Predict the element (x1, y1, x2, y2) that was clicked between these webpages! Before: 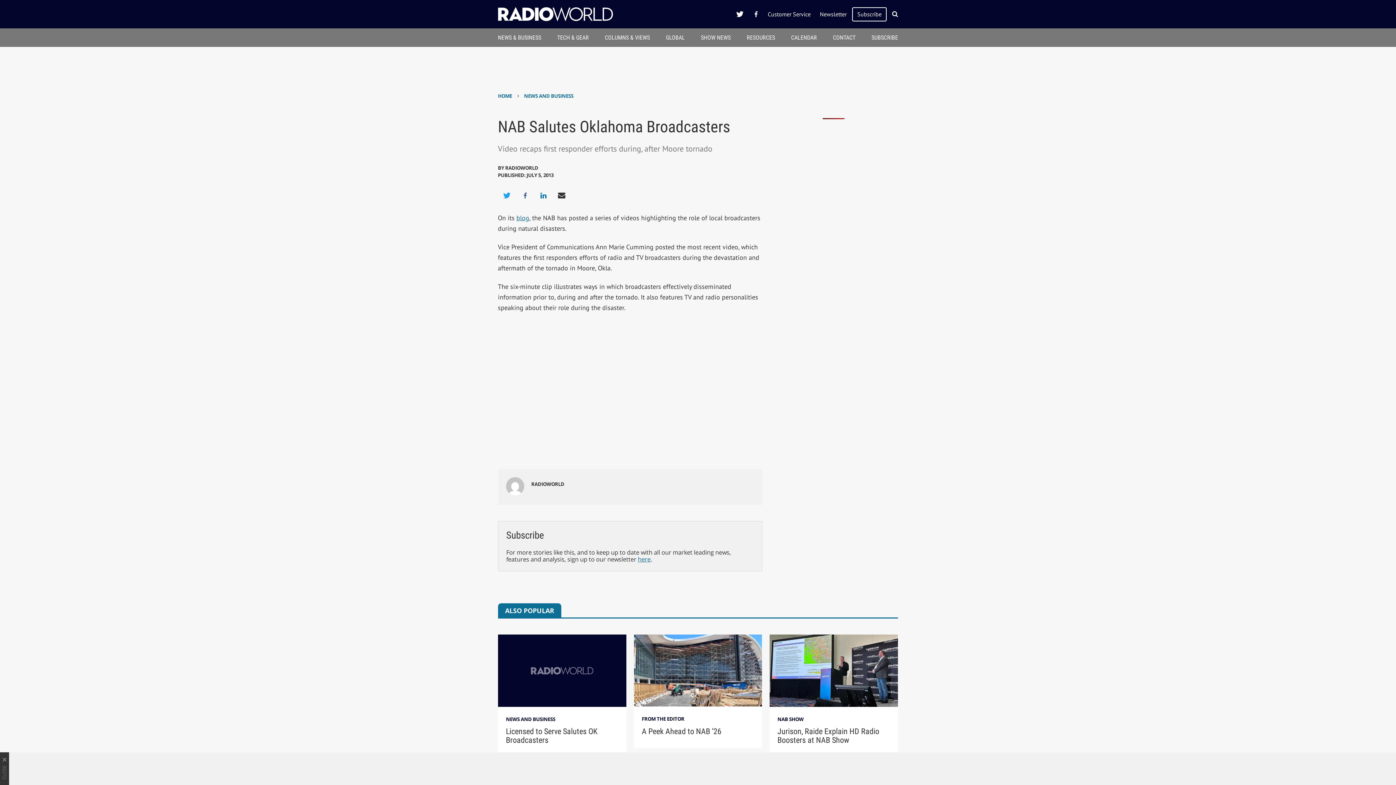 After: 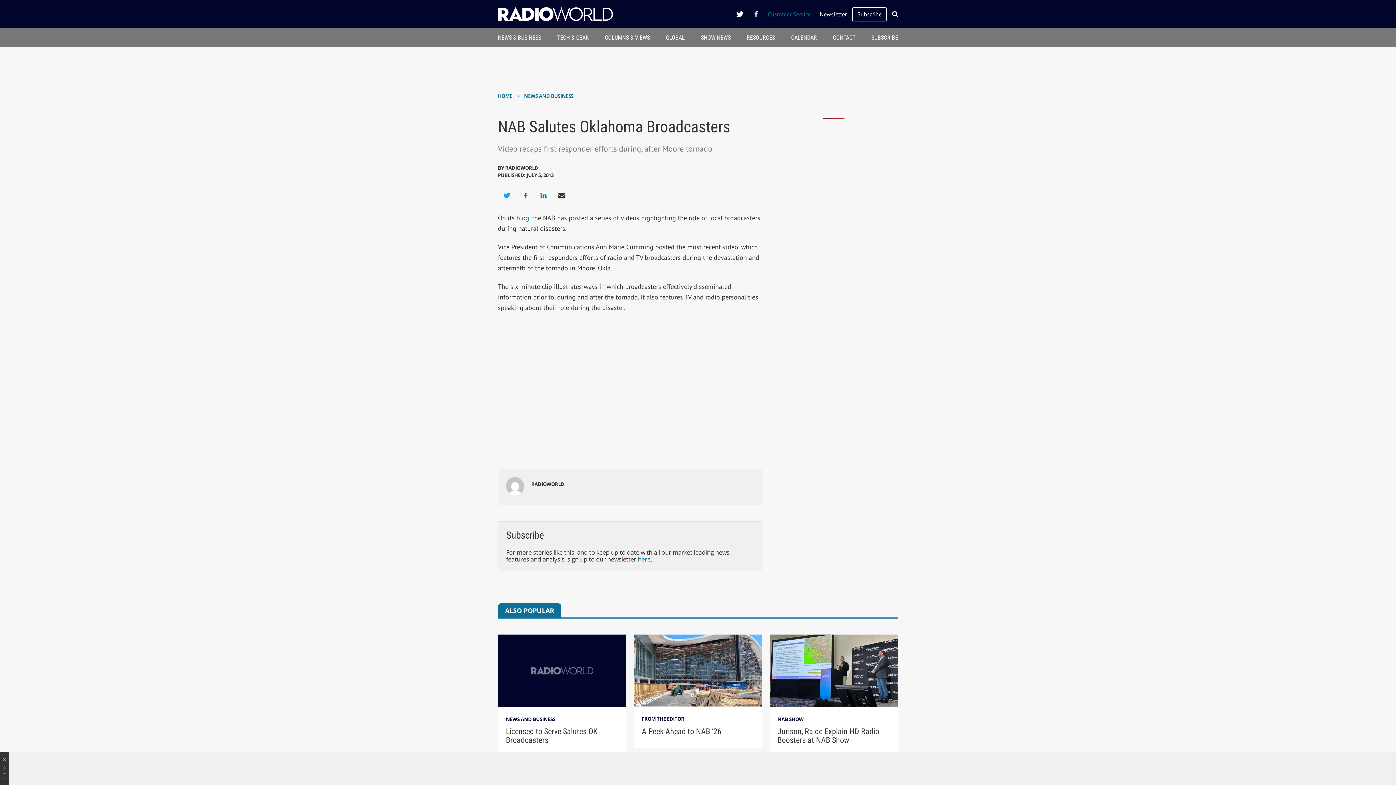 Action: label: Customer Service bbox: (764, 10, 814, 17)